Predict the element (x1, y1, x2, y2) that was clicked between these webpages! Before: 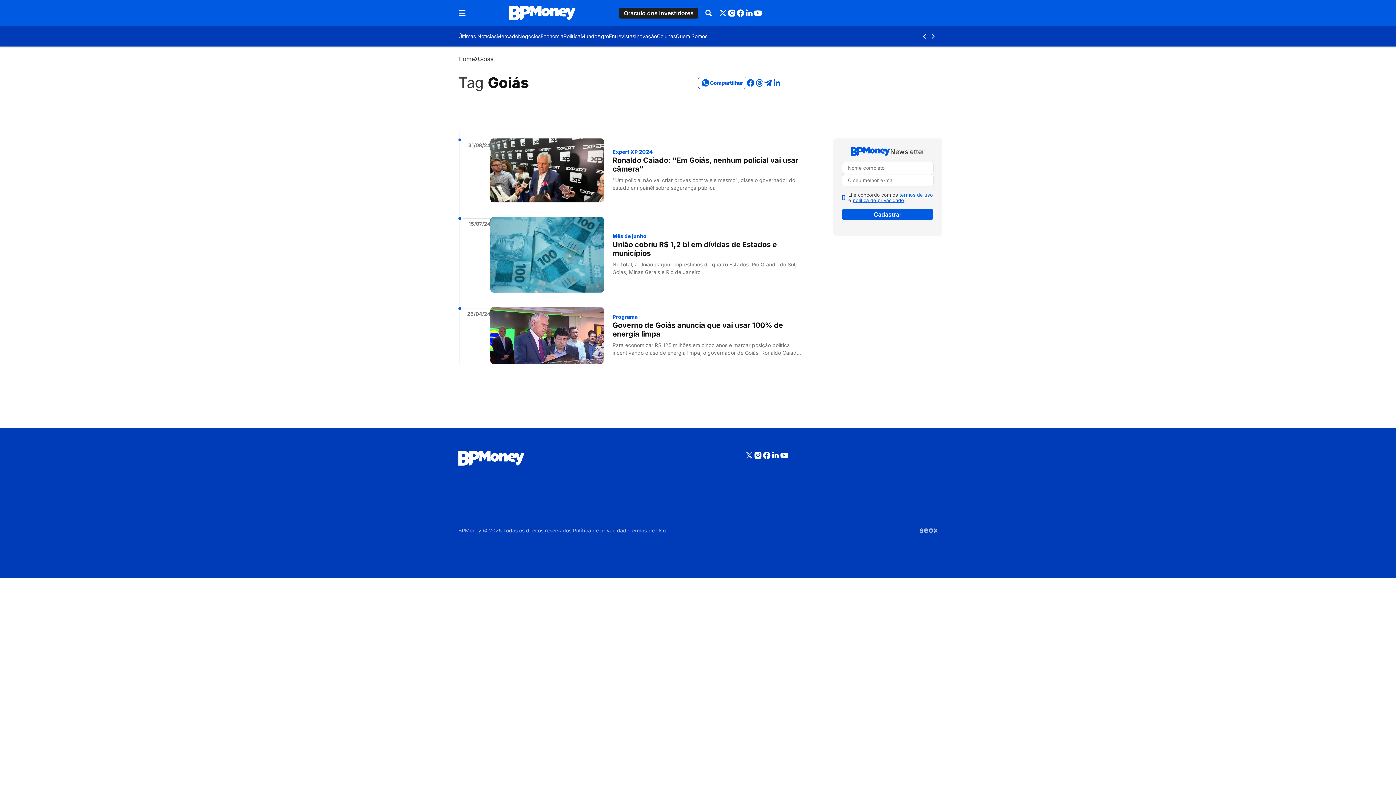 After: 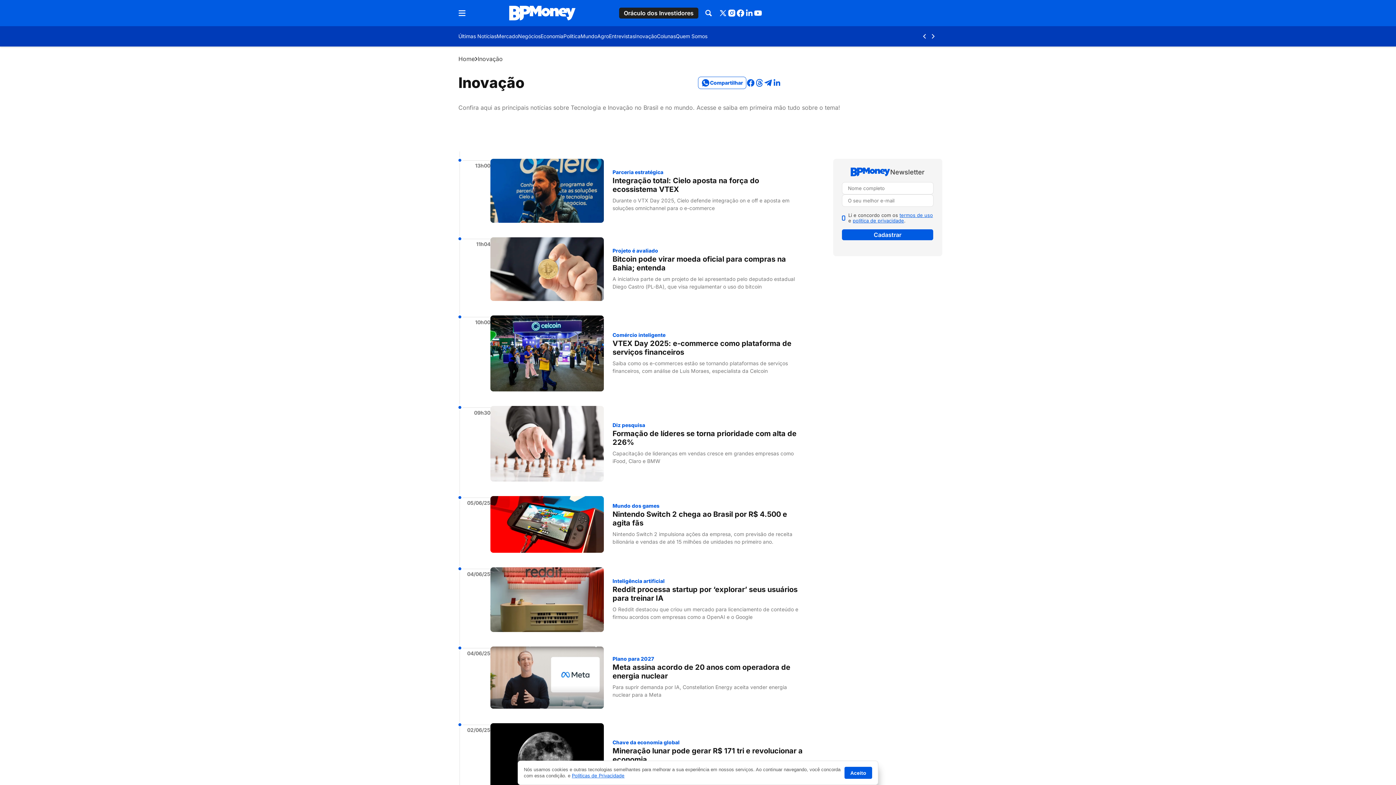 Action: label: Inovação bbox: (635, 32, 657, 40)